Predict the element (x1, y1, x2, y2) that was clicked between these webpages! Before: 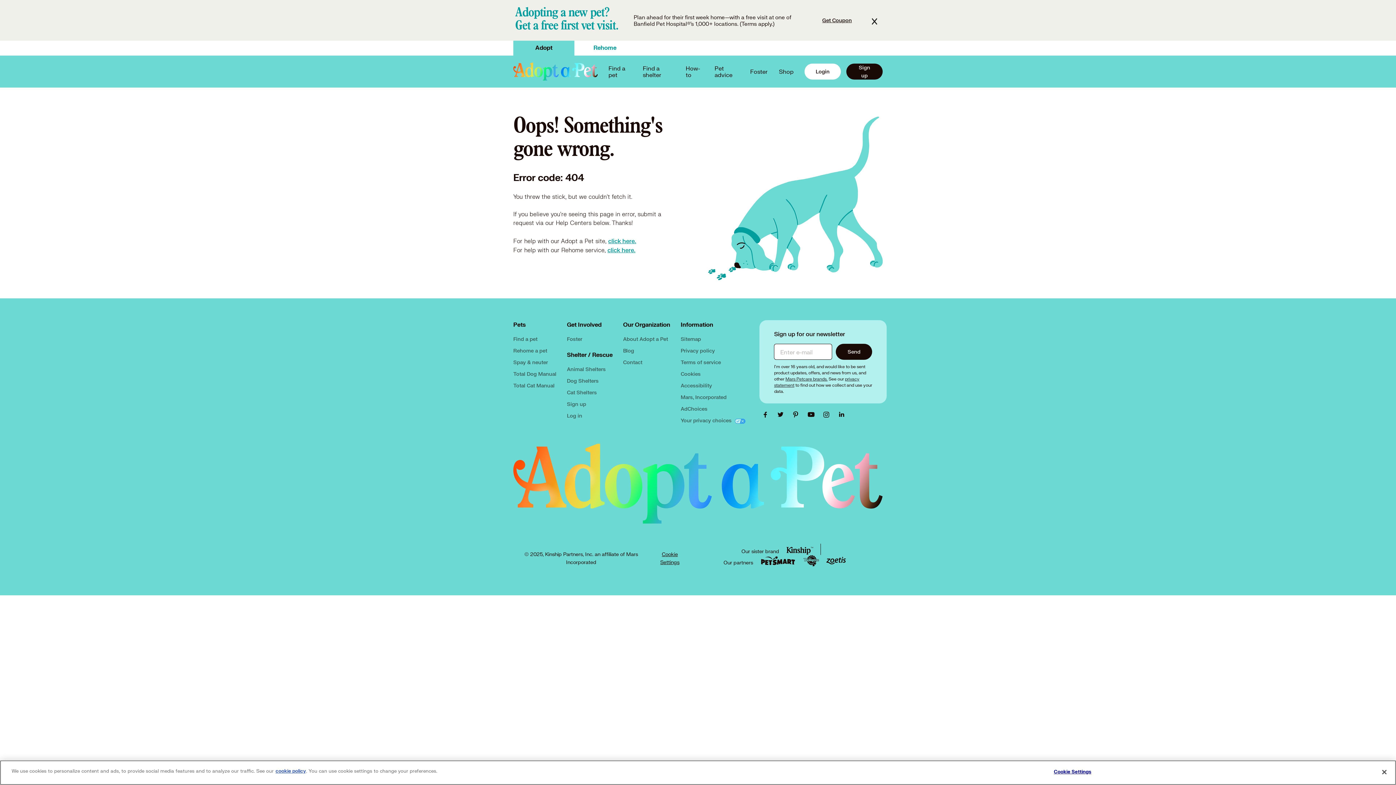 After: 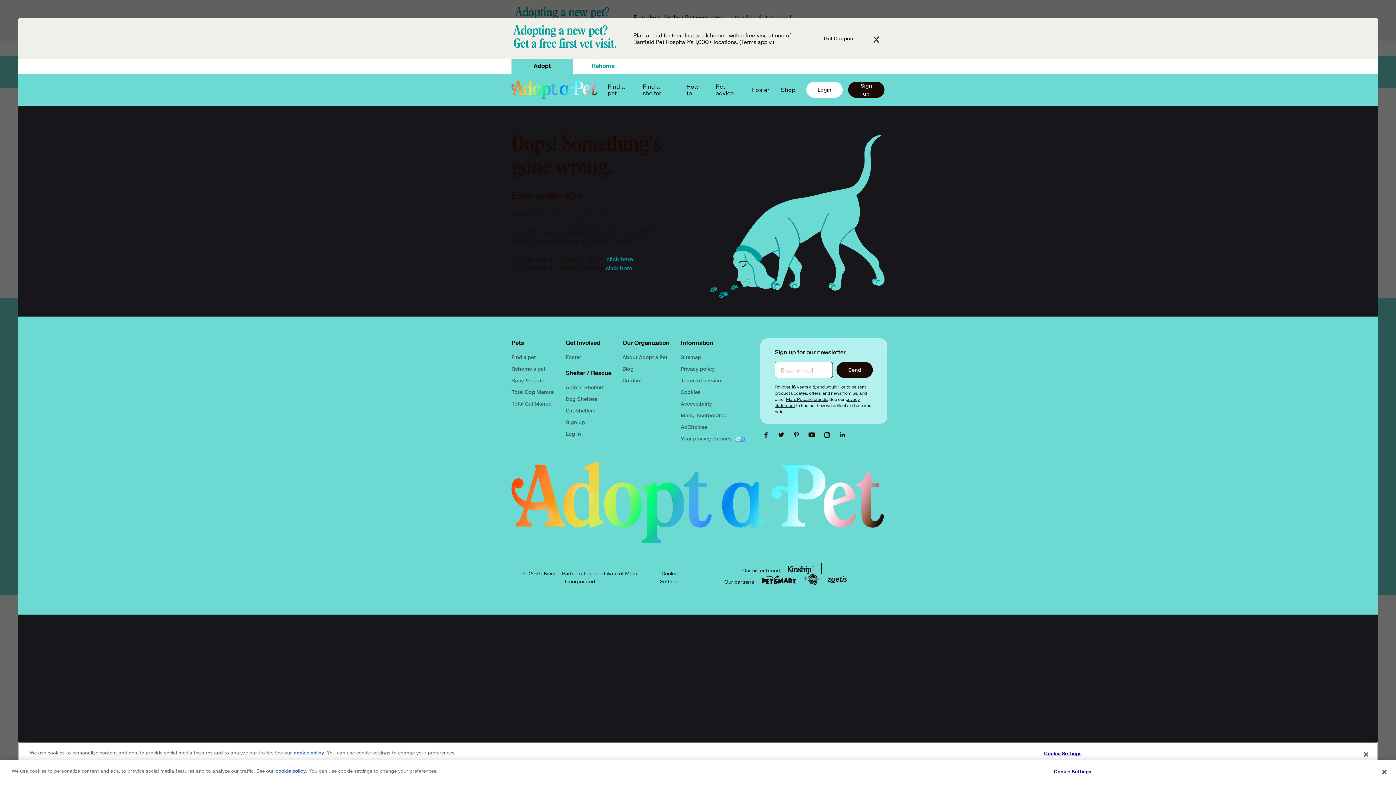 Action: bbox: (846, 63, 882, 79) label: Sign up